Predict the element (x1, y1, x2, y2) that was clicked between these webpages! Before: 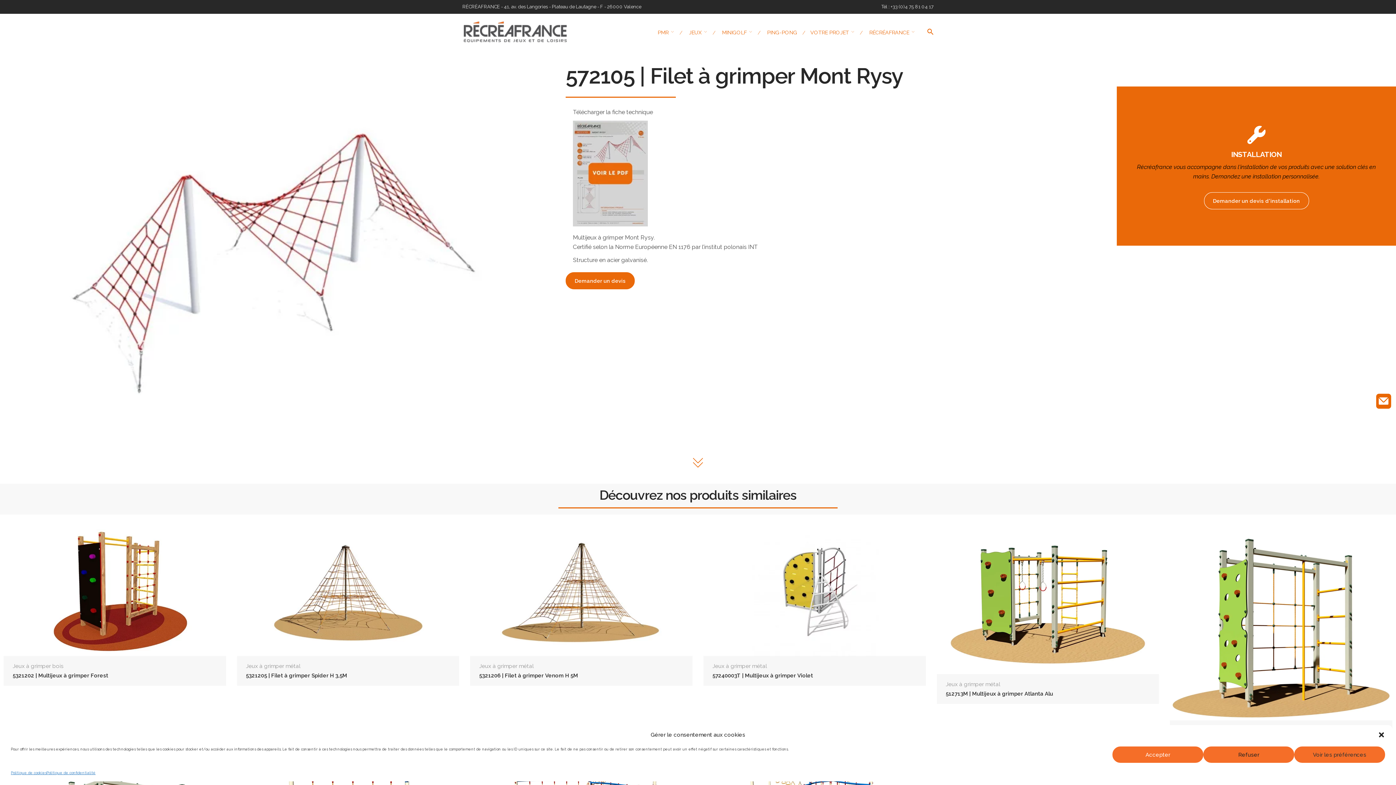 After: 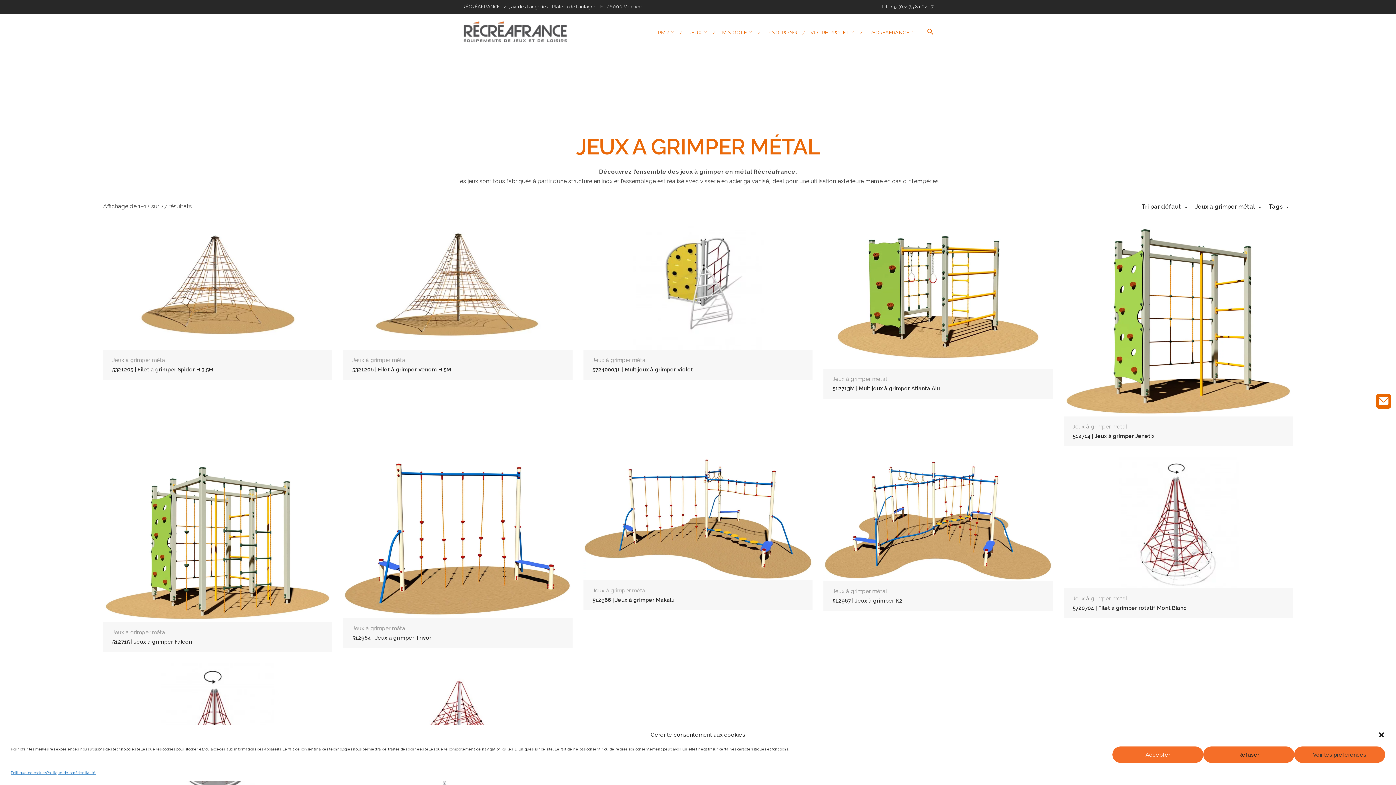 Action: bbox: (712, 662, 767, 671) label: Jeux à grimper métal